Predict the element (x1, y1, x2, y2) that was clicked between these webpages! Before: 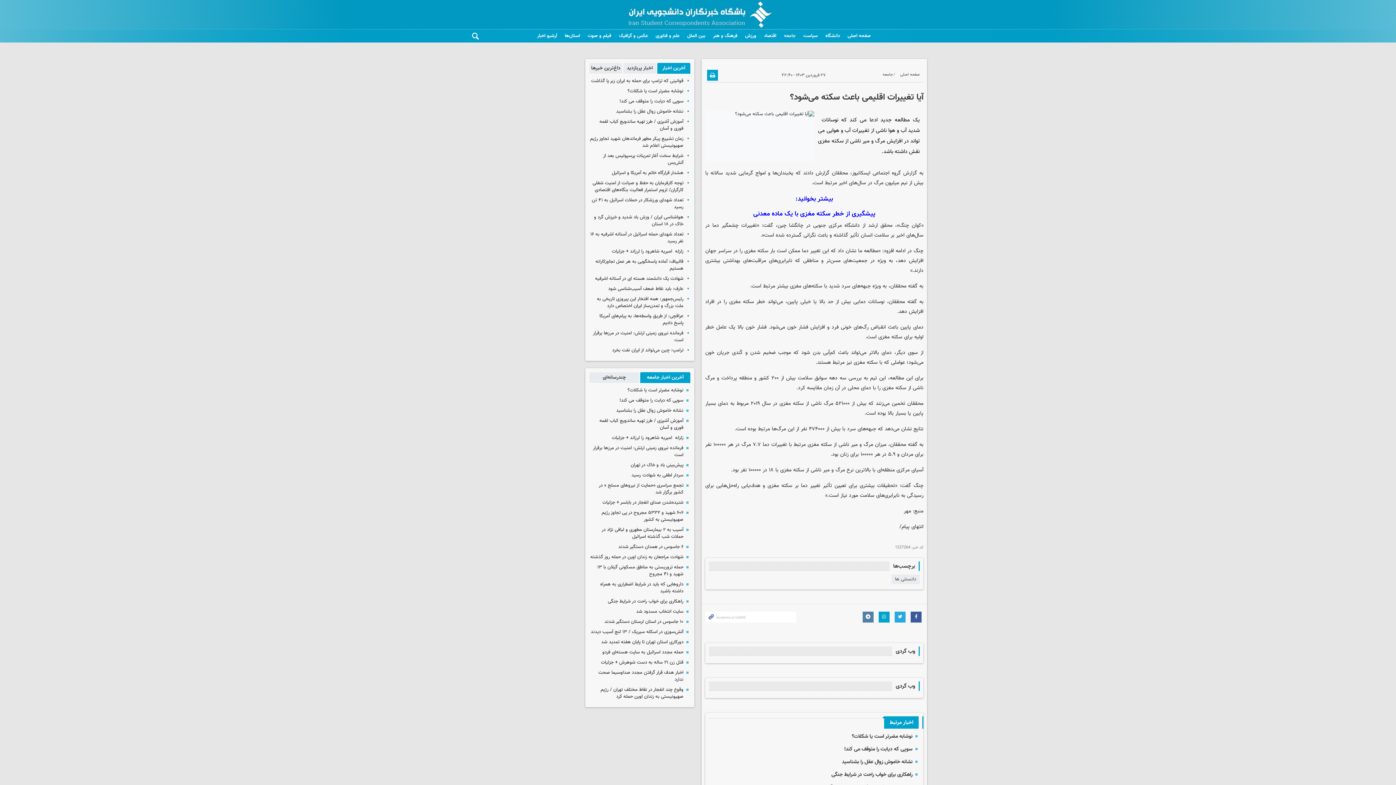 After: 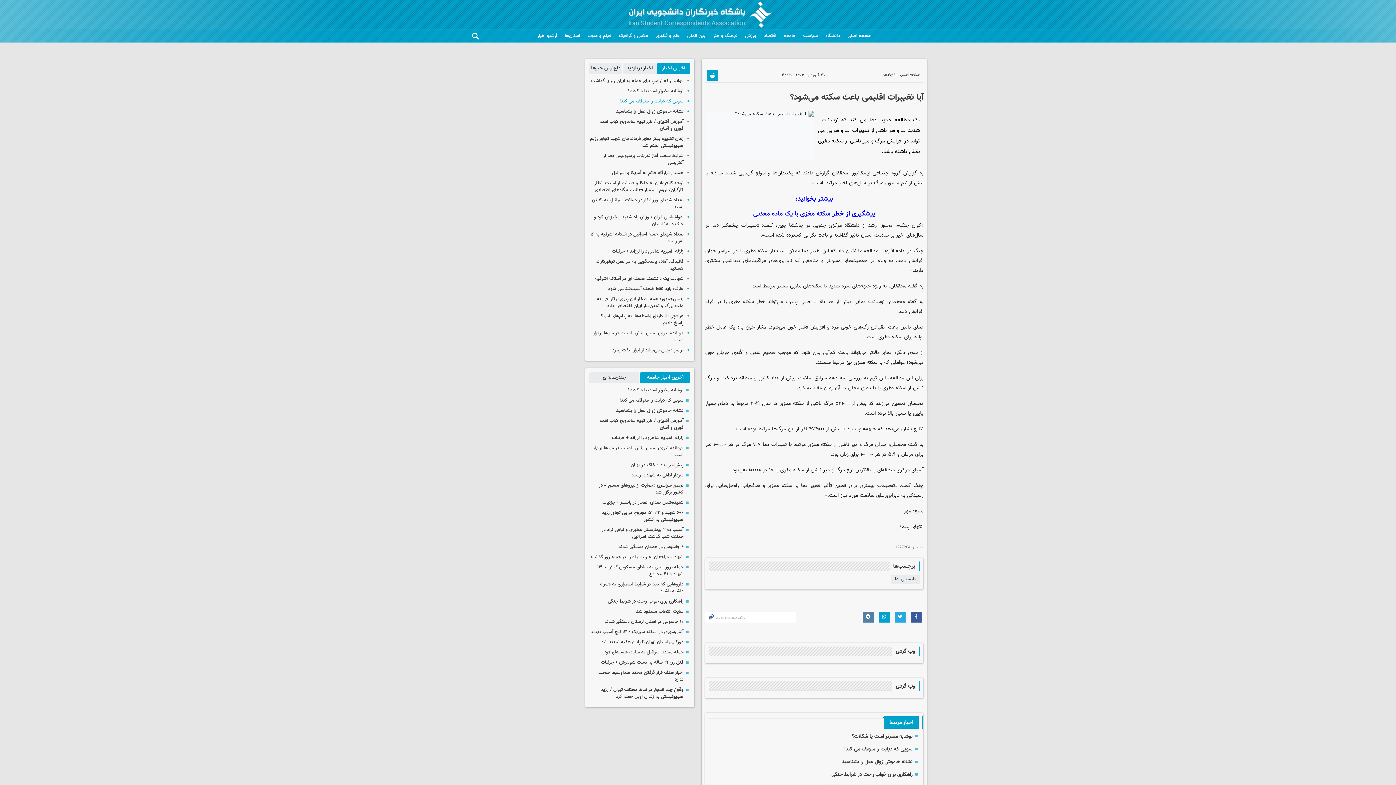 Action: label: سوپی که دیابت را متوقف می کند! bbox: (619, 97, 683, 105)